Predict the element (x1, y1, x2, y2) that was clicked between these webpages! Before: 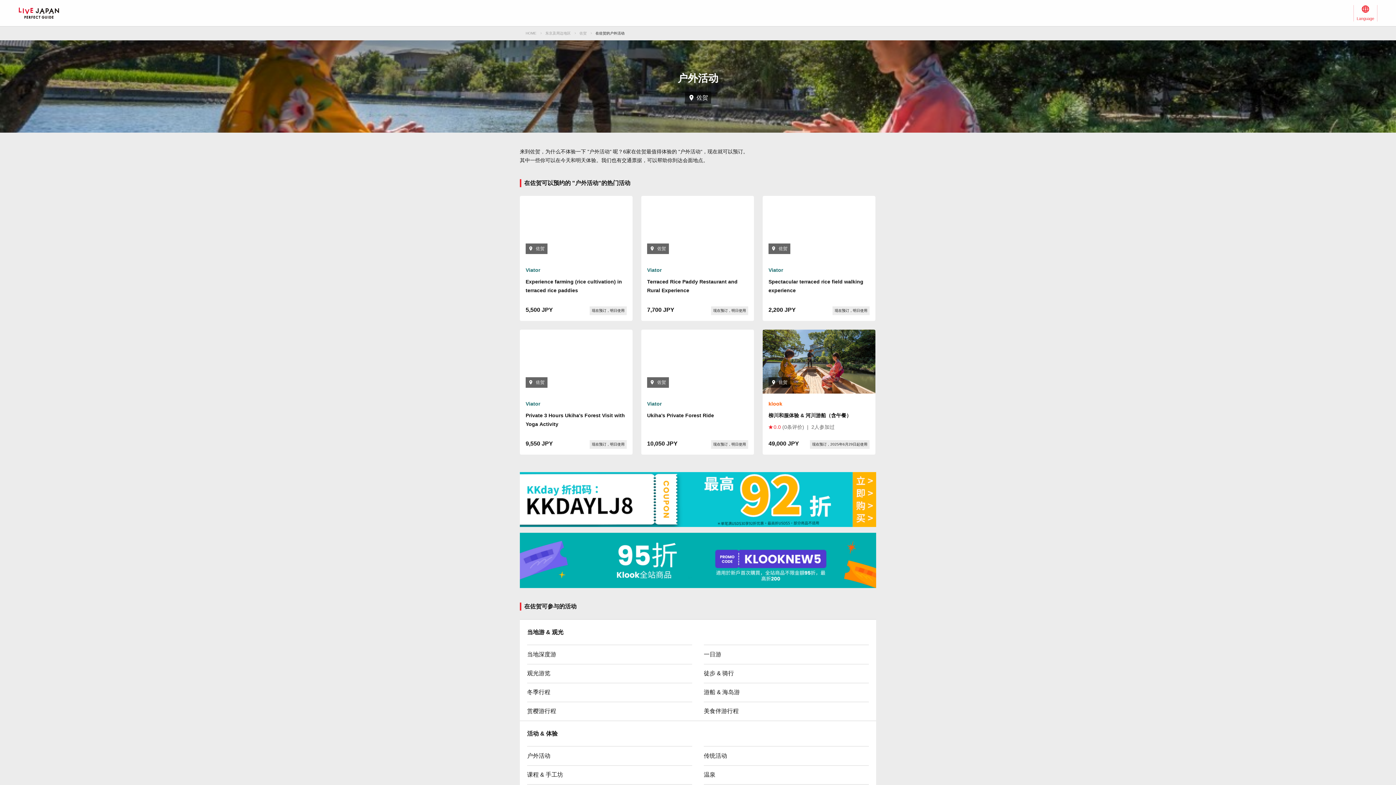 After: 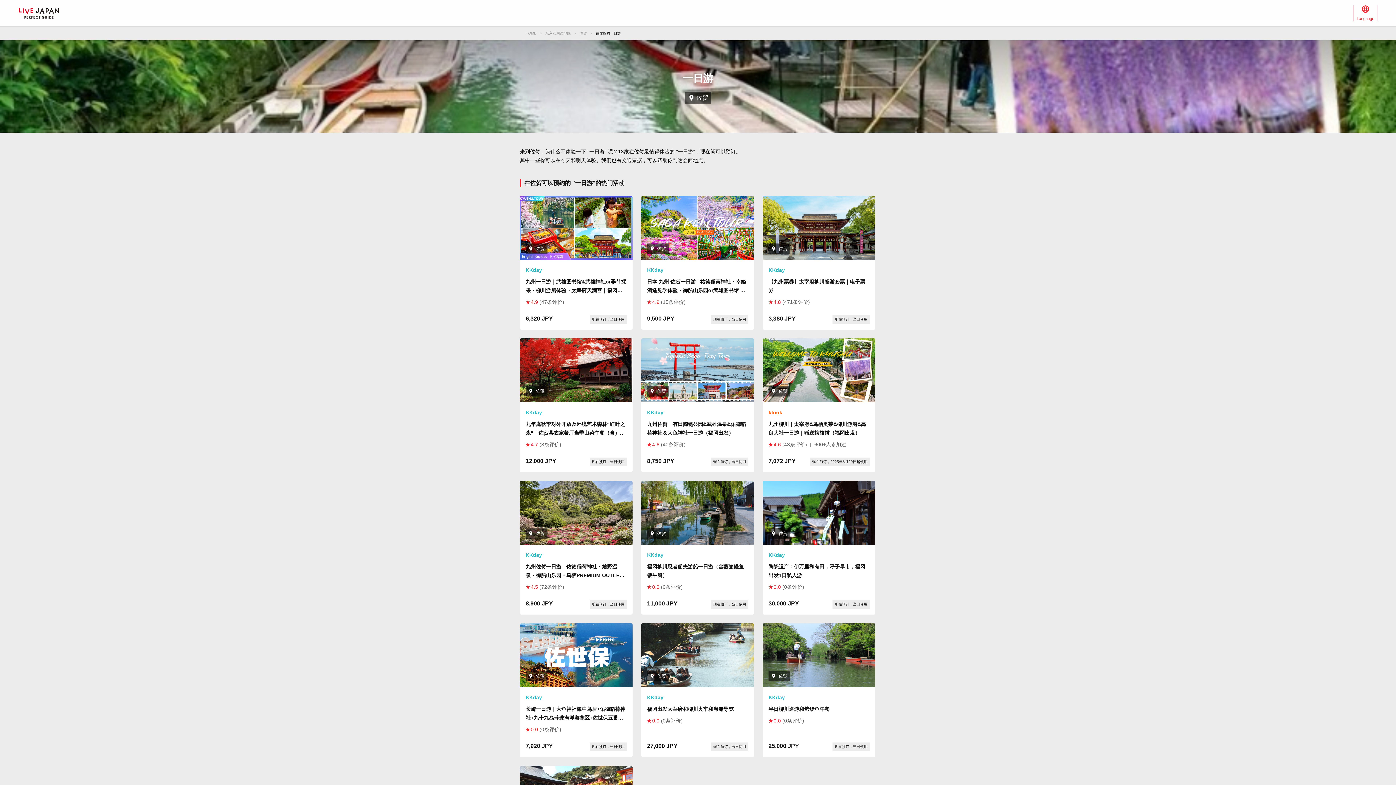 Action: bbox: (704, 645, 869, 664) label: 一日游